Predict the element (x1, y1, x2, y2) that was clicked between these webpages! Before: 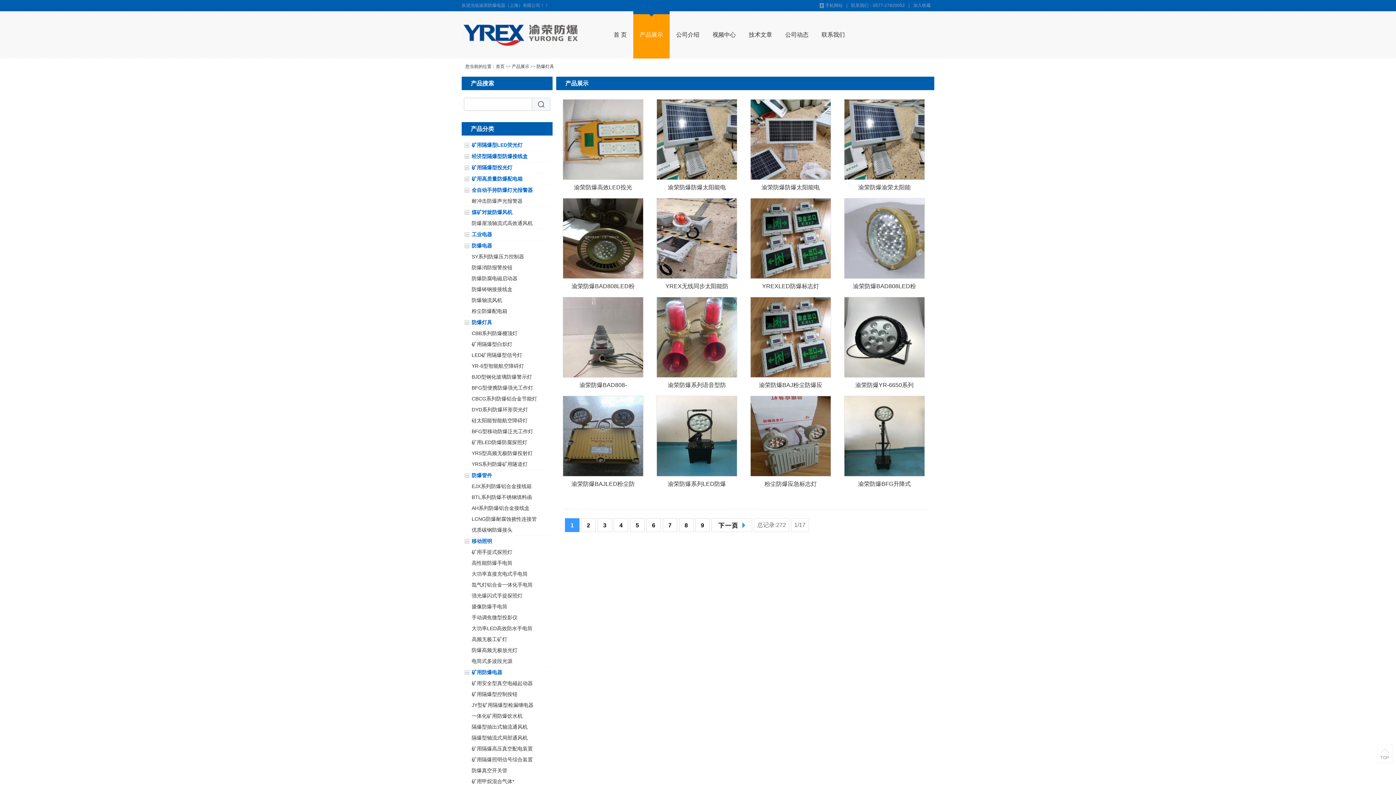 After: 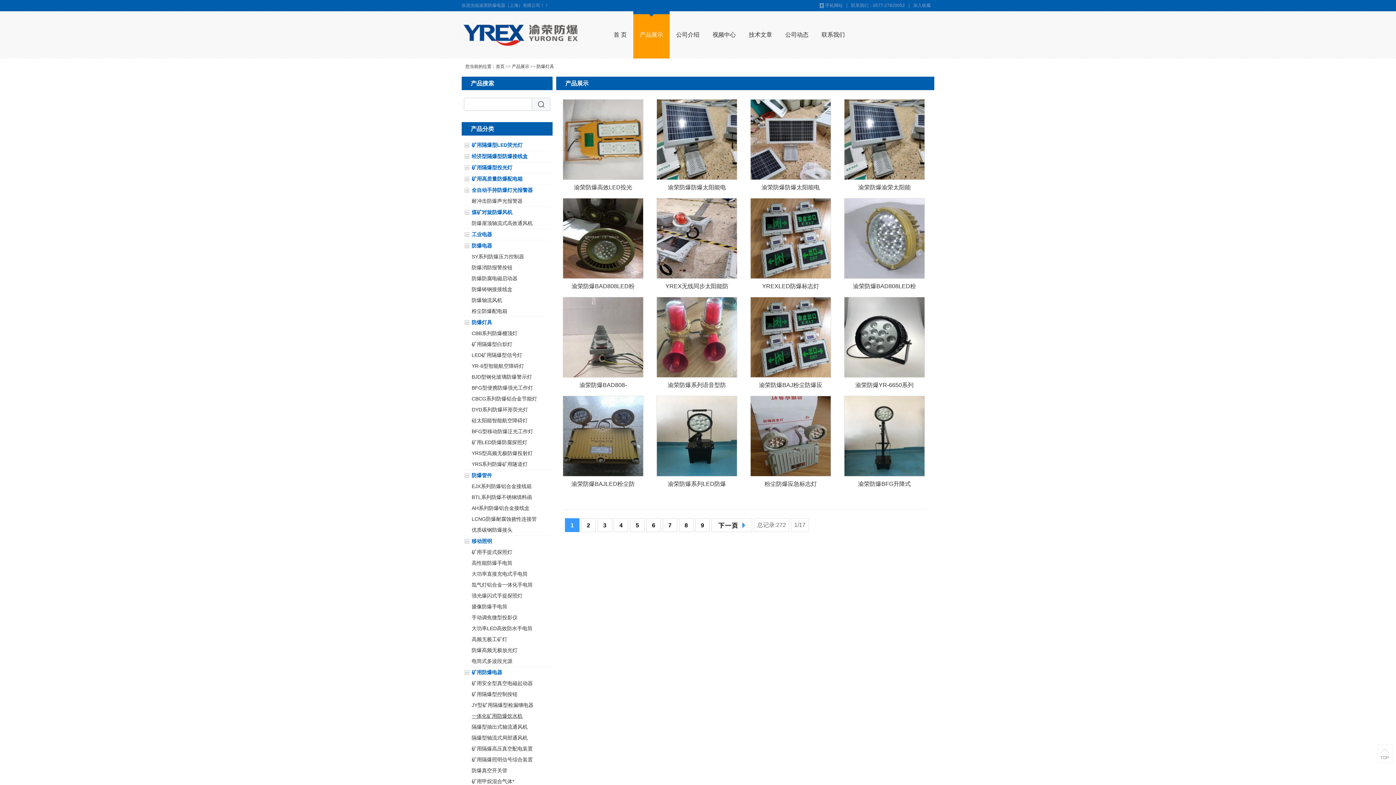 Action: bbox: (471, 713, 522, 719) label: 一体化矿用防爆饮水机